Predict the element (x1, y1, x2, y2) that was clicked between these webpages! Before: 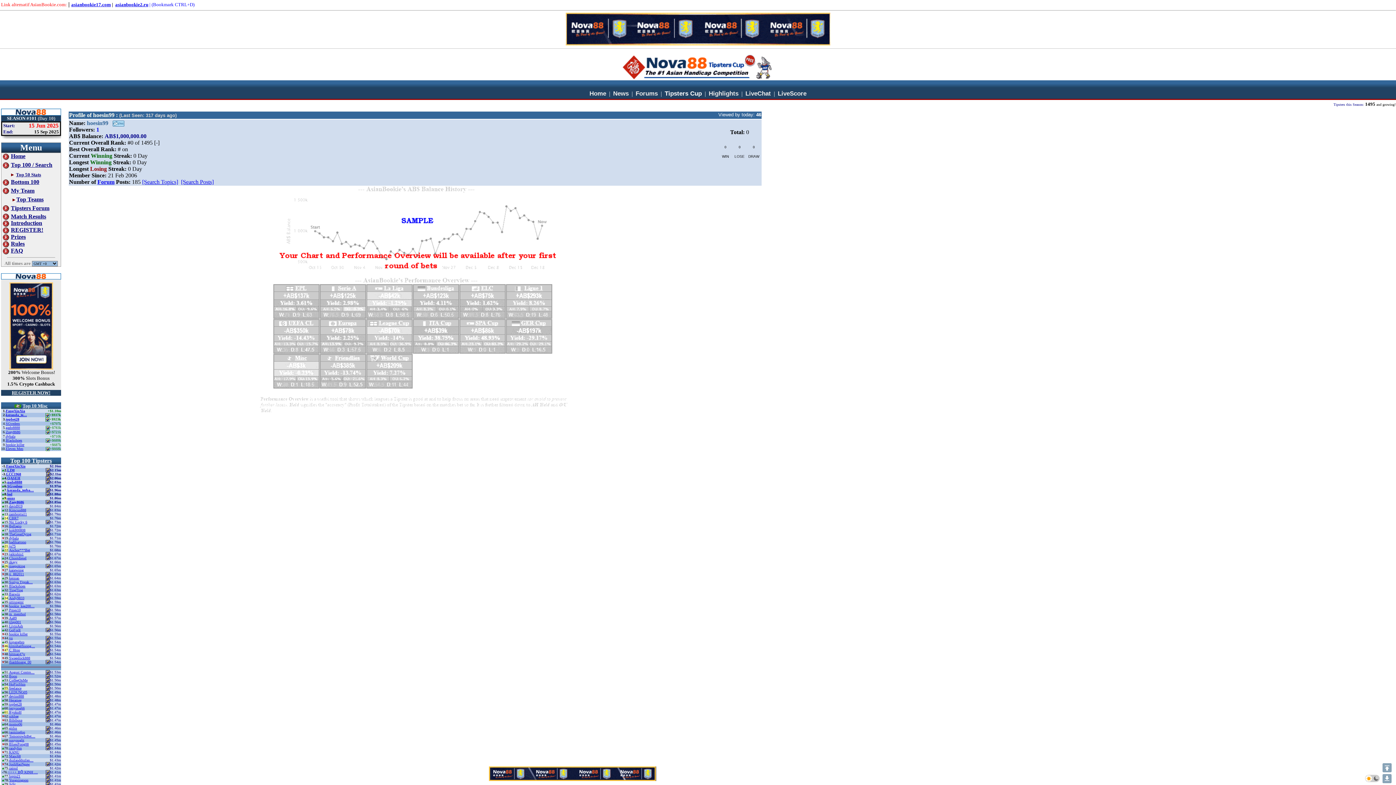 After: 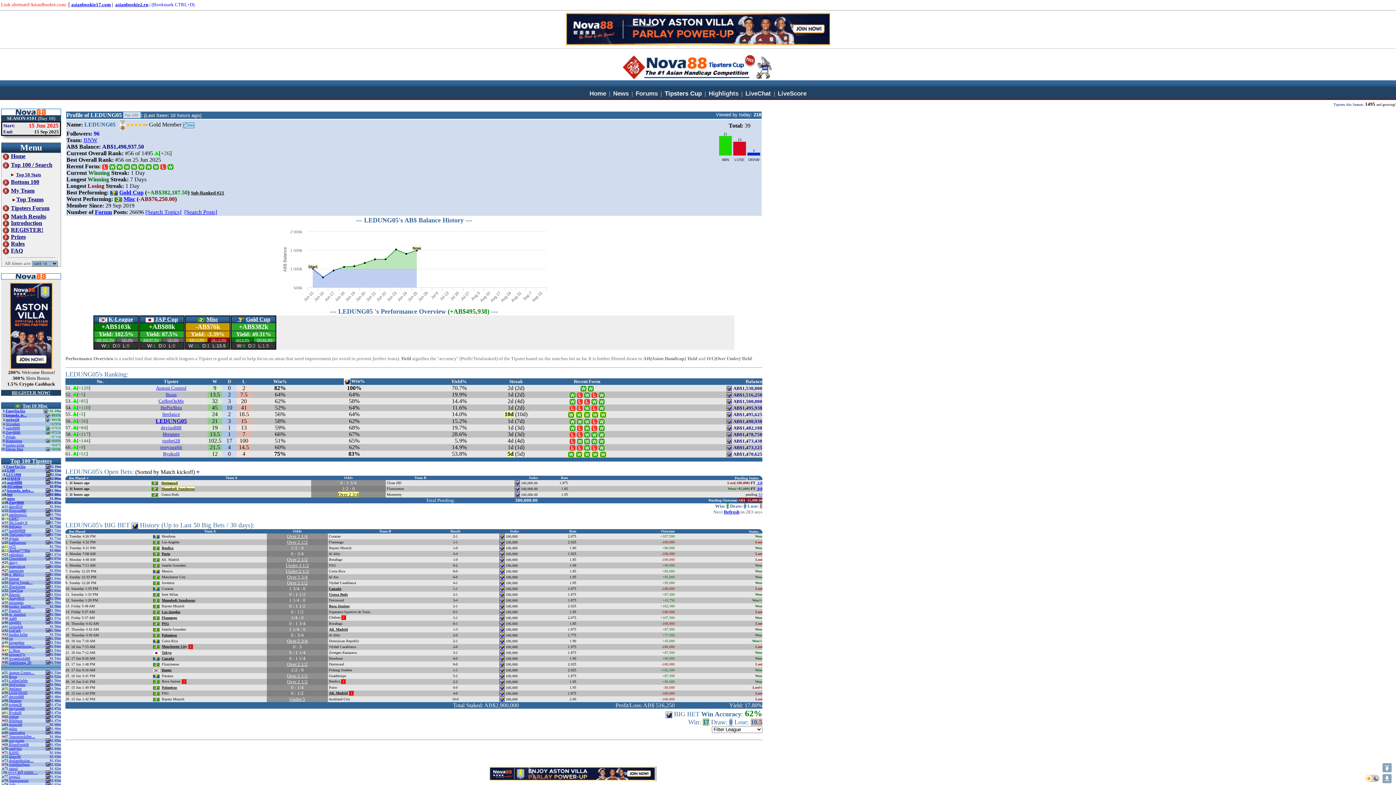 Action: label: LEDUNG05 bbox: (9, 690, 27, 694)